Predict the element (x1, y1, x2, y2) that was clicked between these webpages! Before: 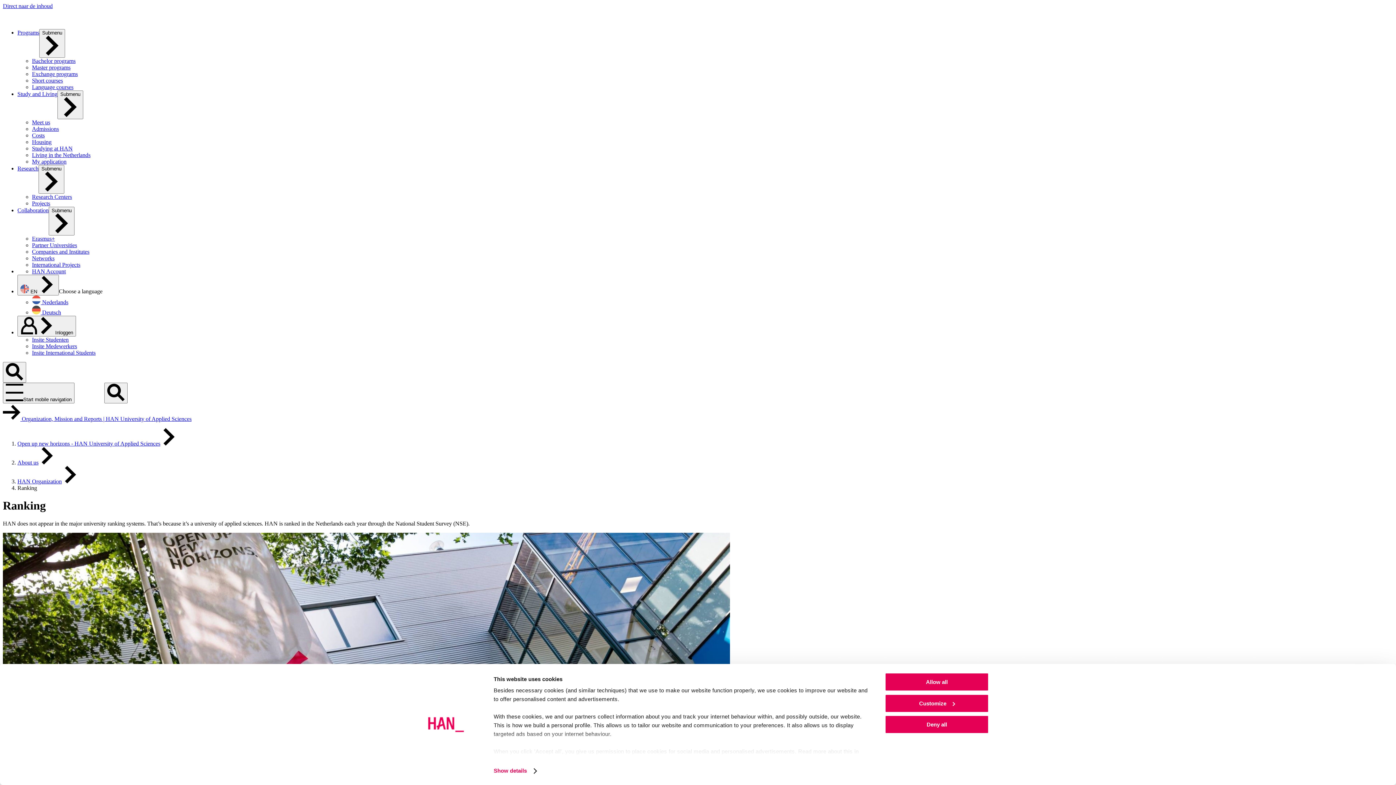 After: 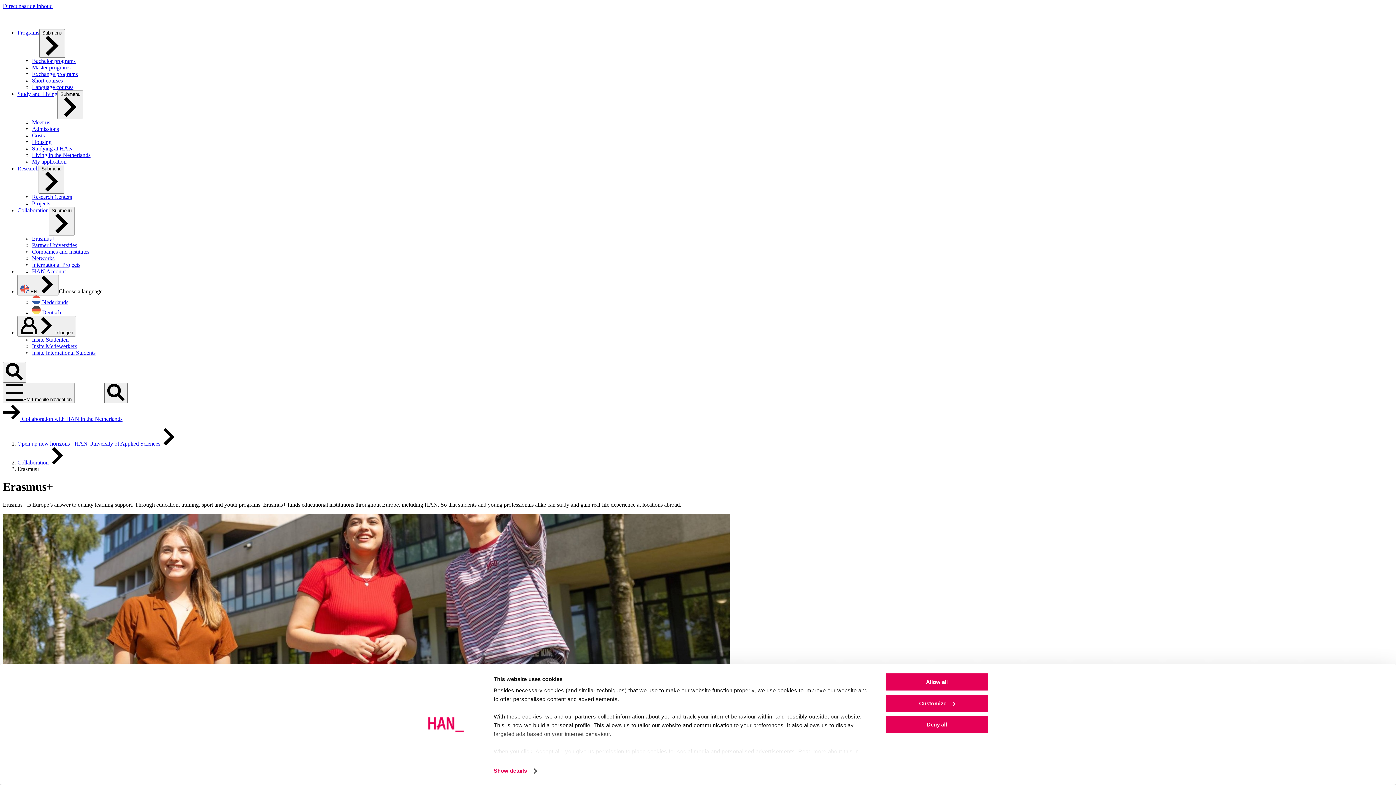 Action: bbox: (32, 235, 54, 241) label: Erasmus+